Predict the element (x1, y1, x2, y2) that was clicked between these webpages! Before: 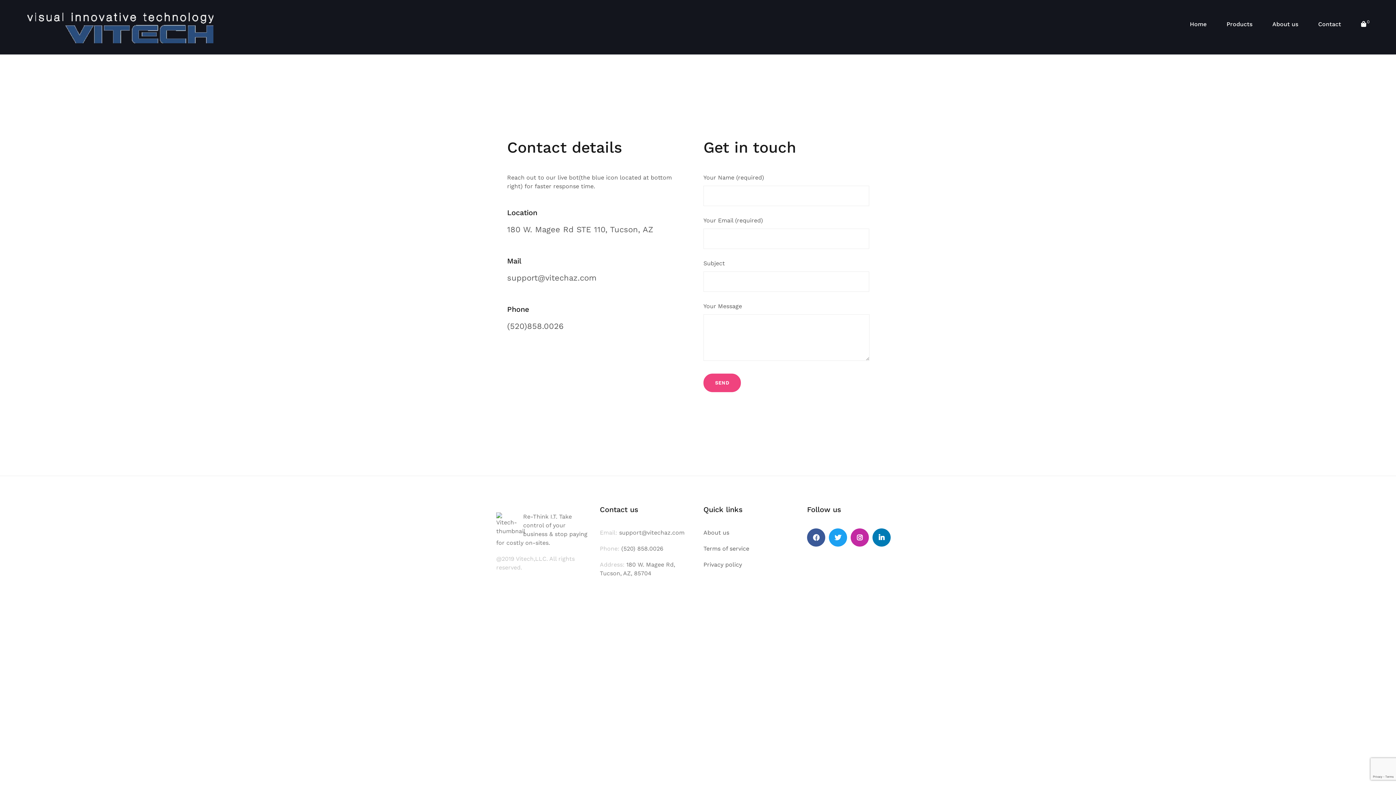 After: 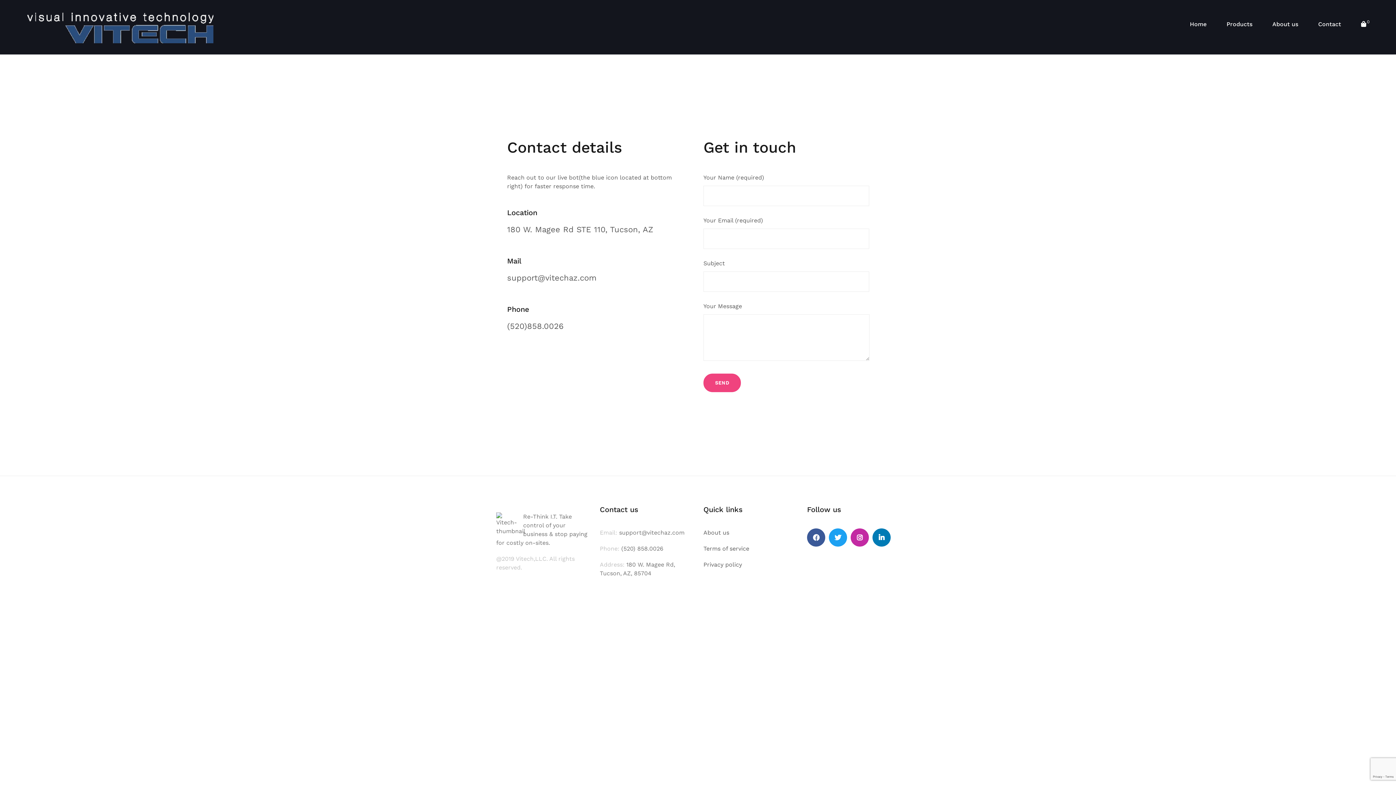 Action: bbox: (703, 529, 729, 536) label: About us